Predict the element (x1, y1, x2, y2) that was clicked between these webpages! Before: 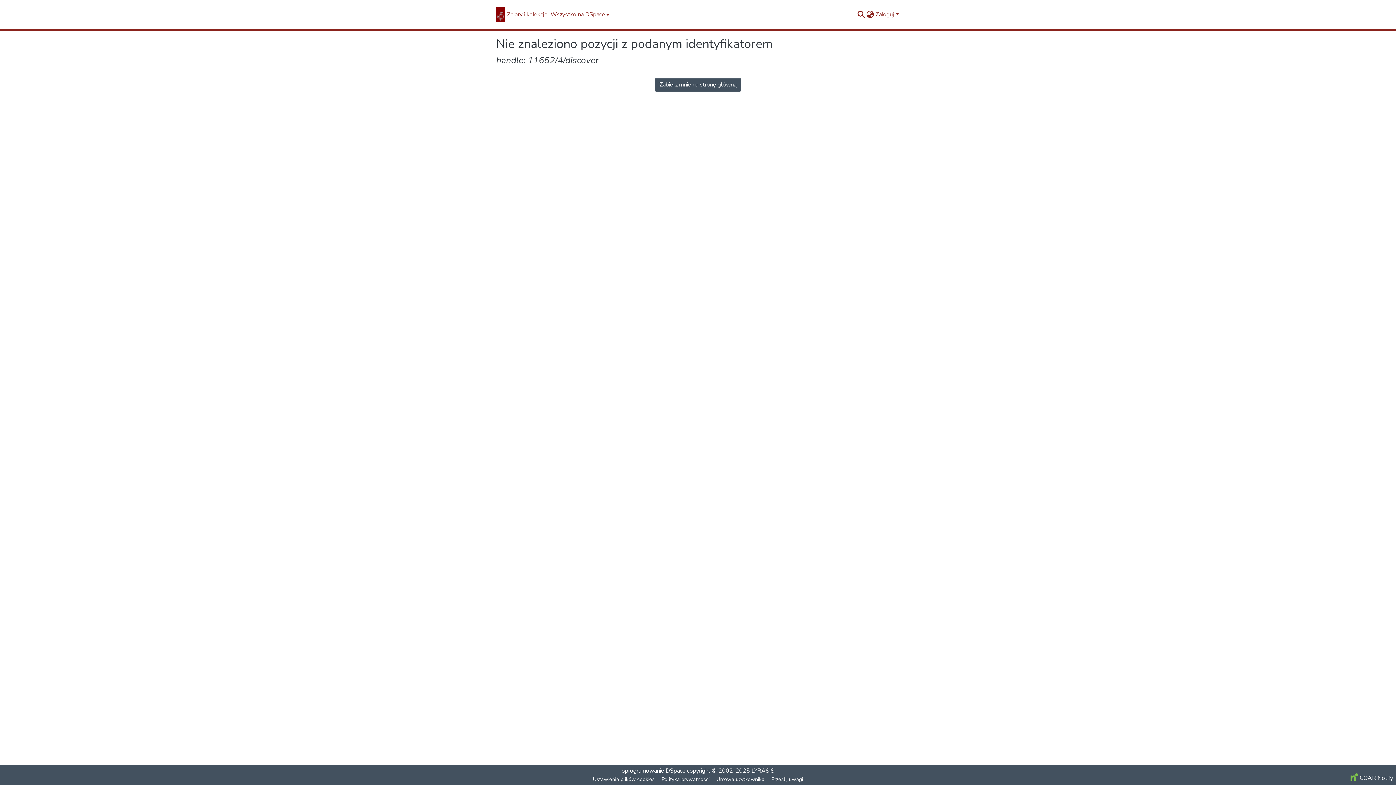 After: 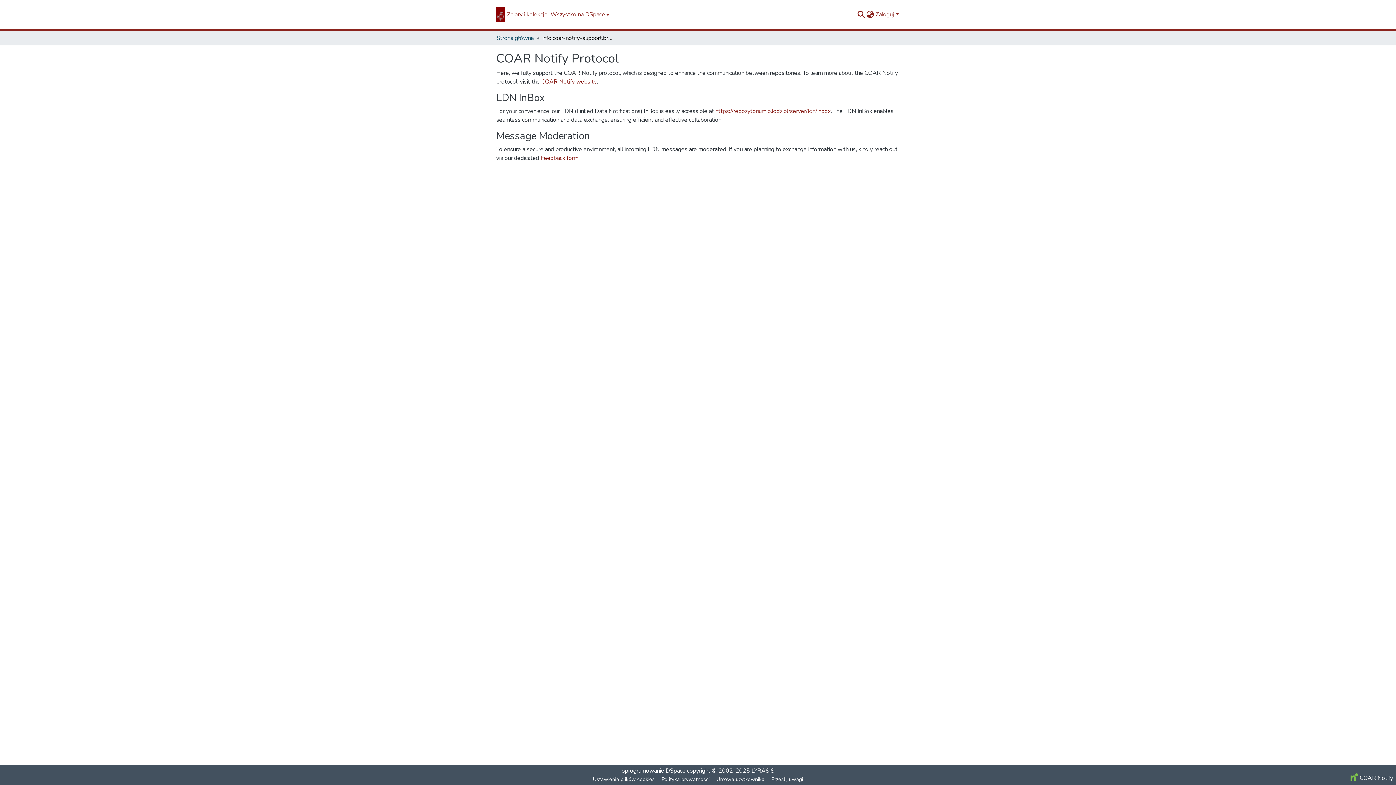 Action: bbox: (1348, 774, 1396, 782) label:  COAR Notify